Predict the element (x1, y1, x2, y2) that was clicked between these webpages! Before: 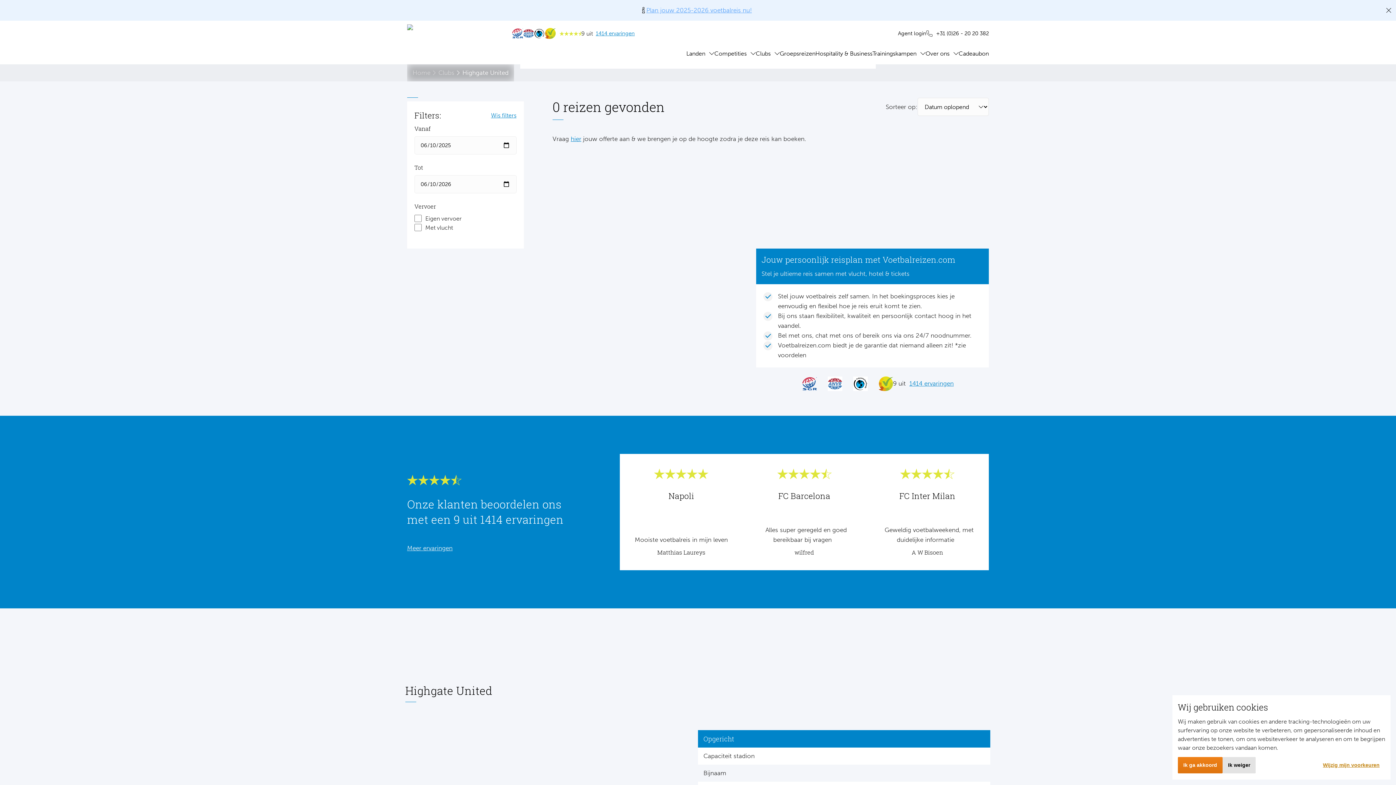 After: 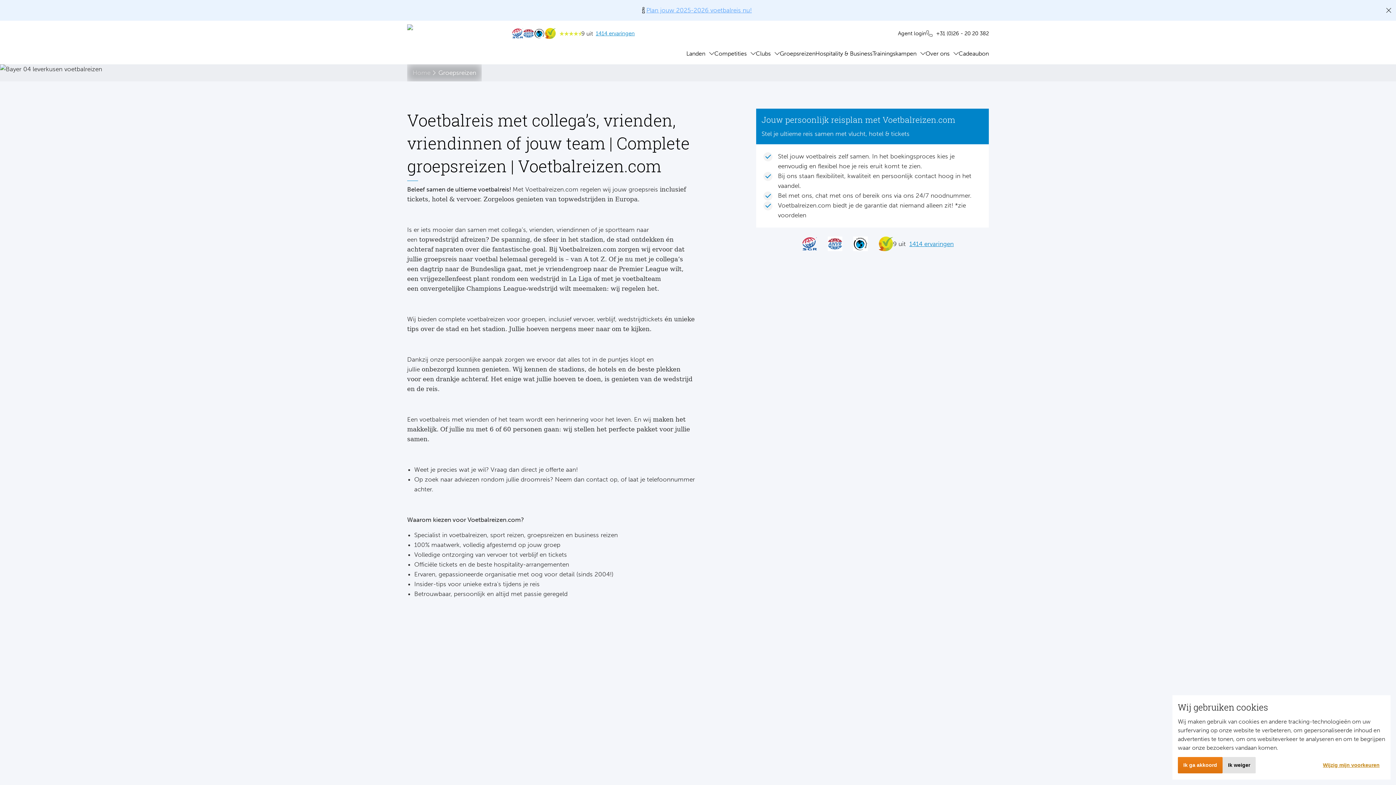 Action: label: Groepsreizen bbox: (780, 42, 815, 64)